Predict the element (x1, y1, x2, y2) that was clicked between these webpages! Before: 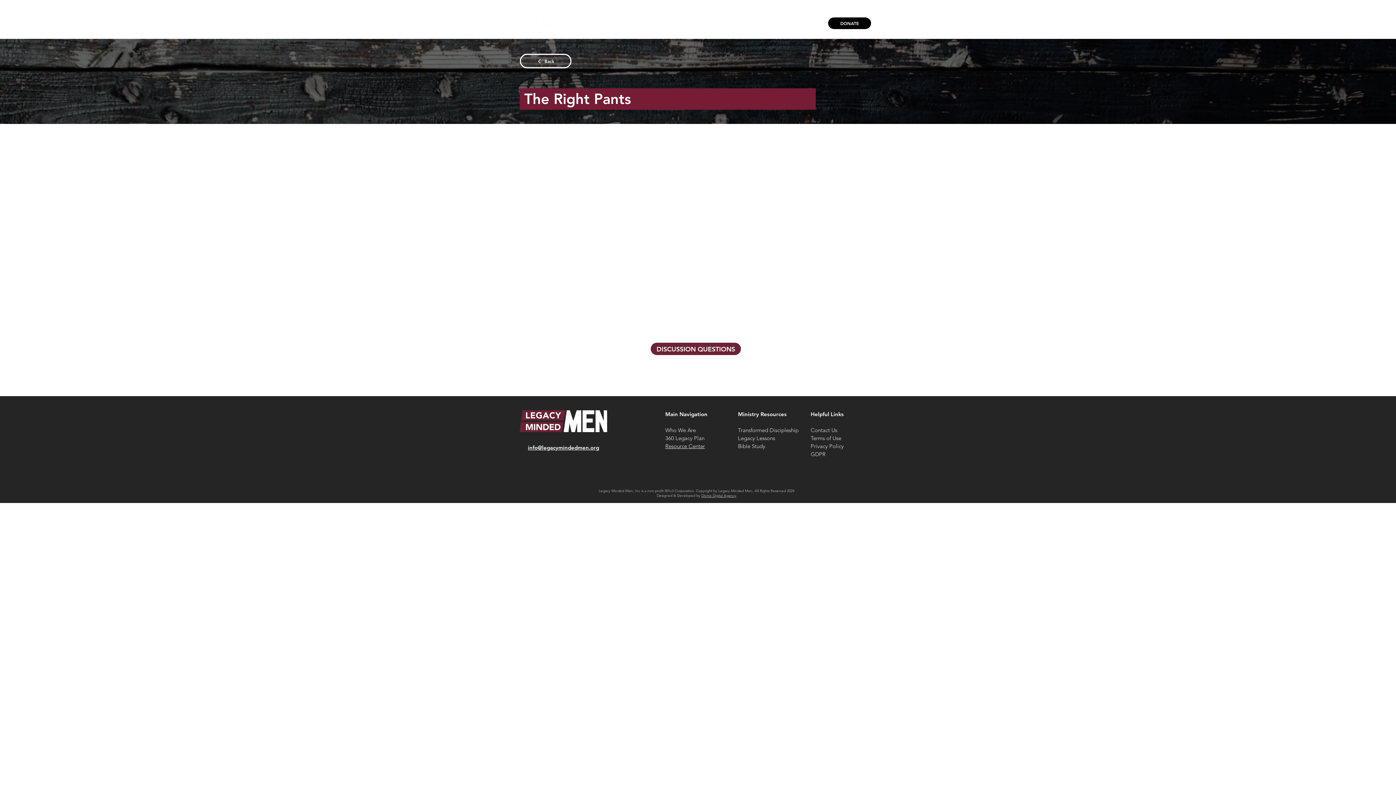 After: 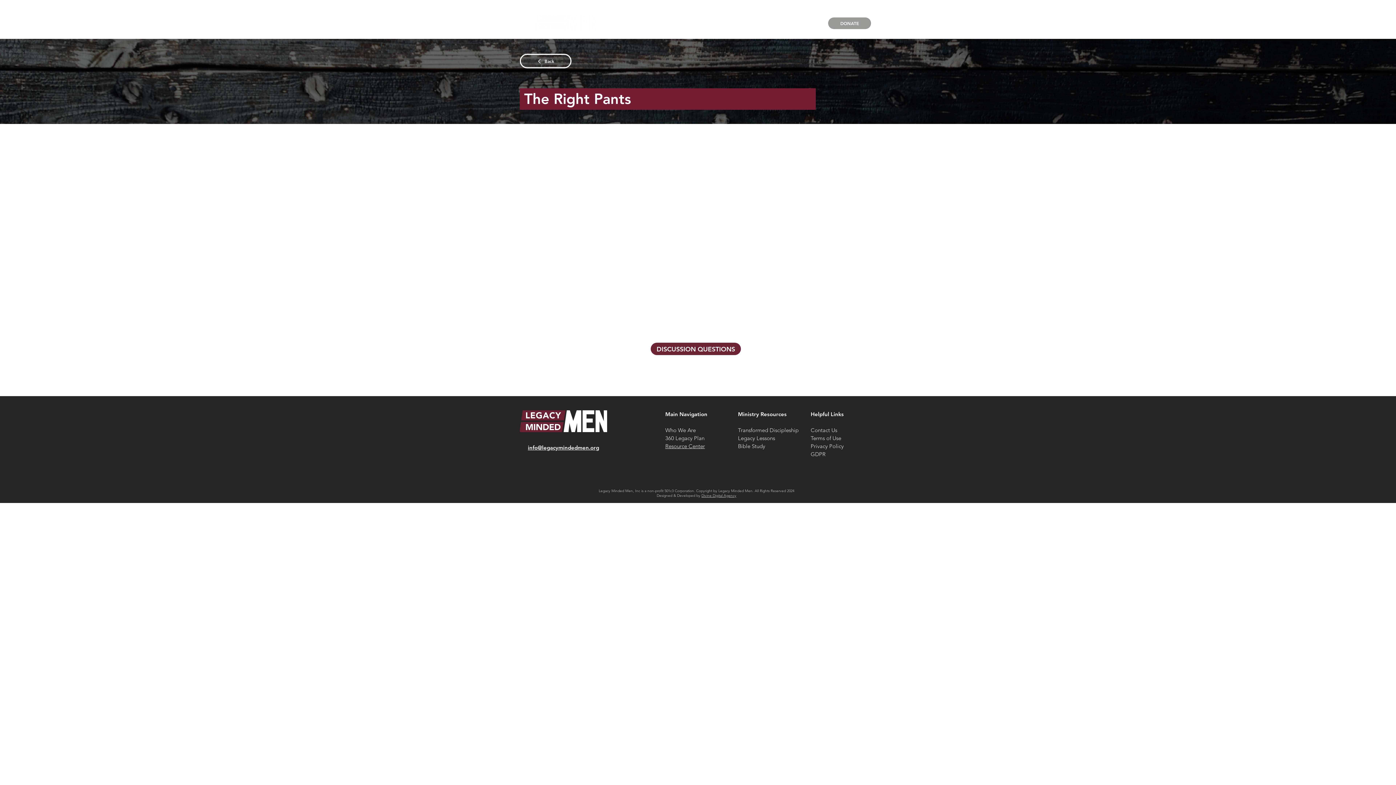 Action: label: DONATE bbox: (828, 17, 871, 29)